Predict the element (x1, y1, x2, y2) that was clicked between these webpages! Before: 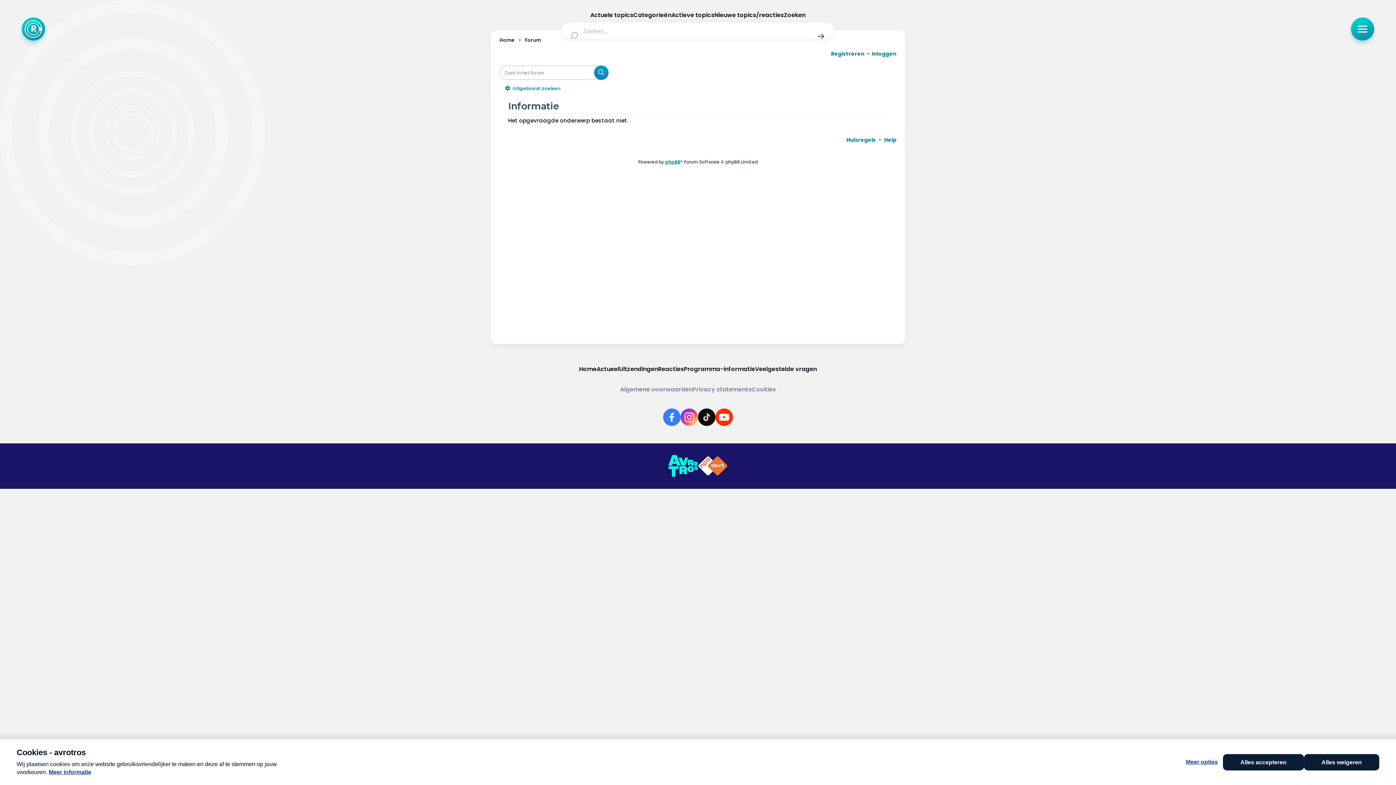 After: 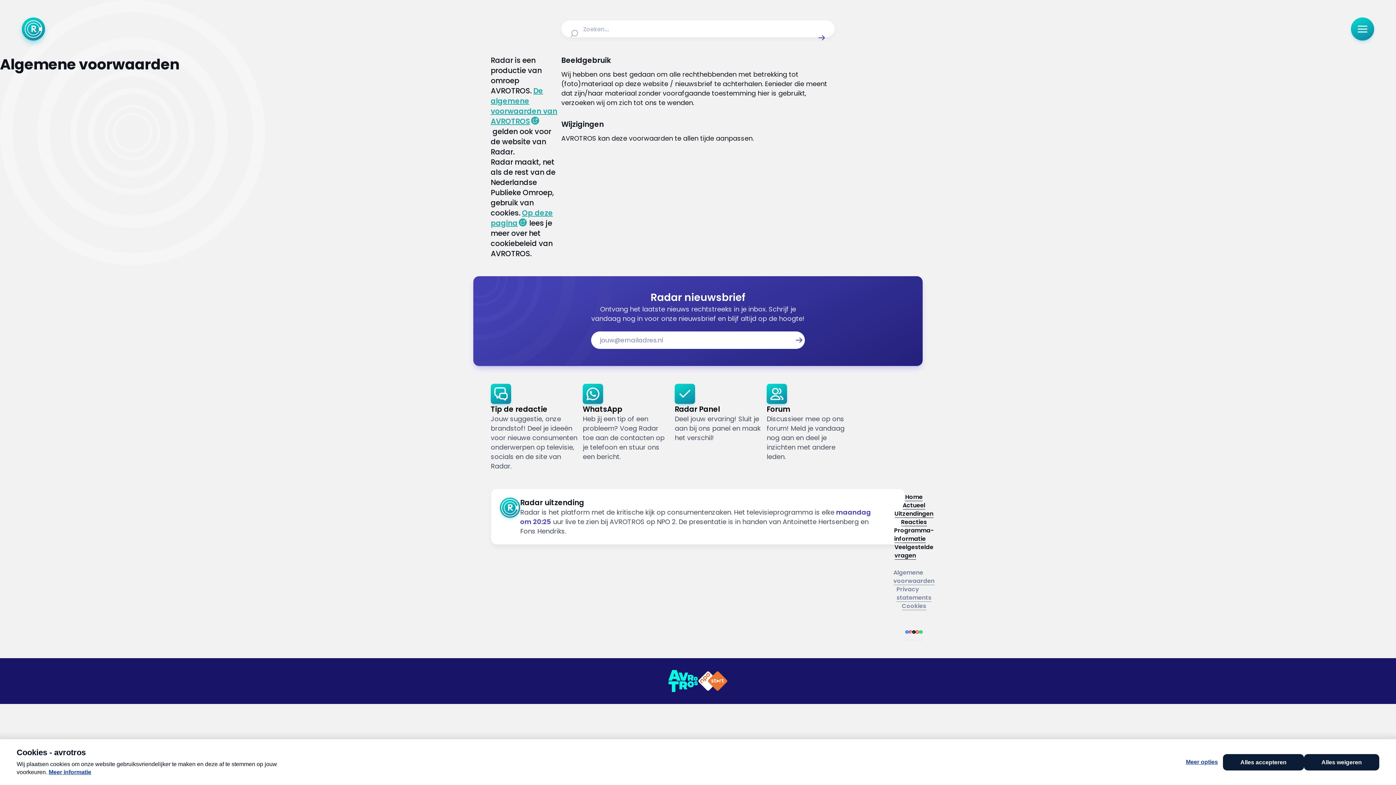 Action: bbox: (620, 385, 692, 394) label: Algemene voorwaarden